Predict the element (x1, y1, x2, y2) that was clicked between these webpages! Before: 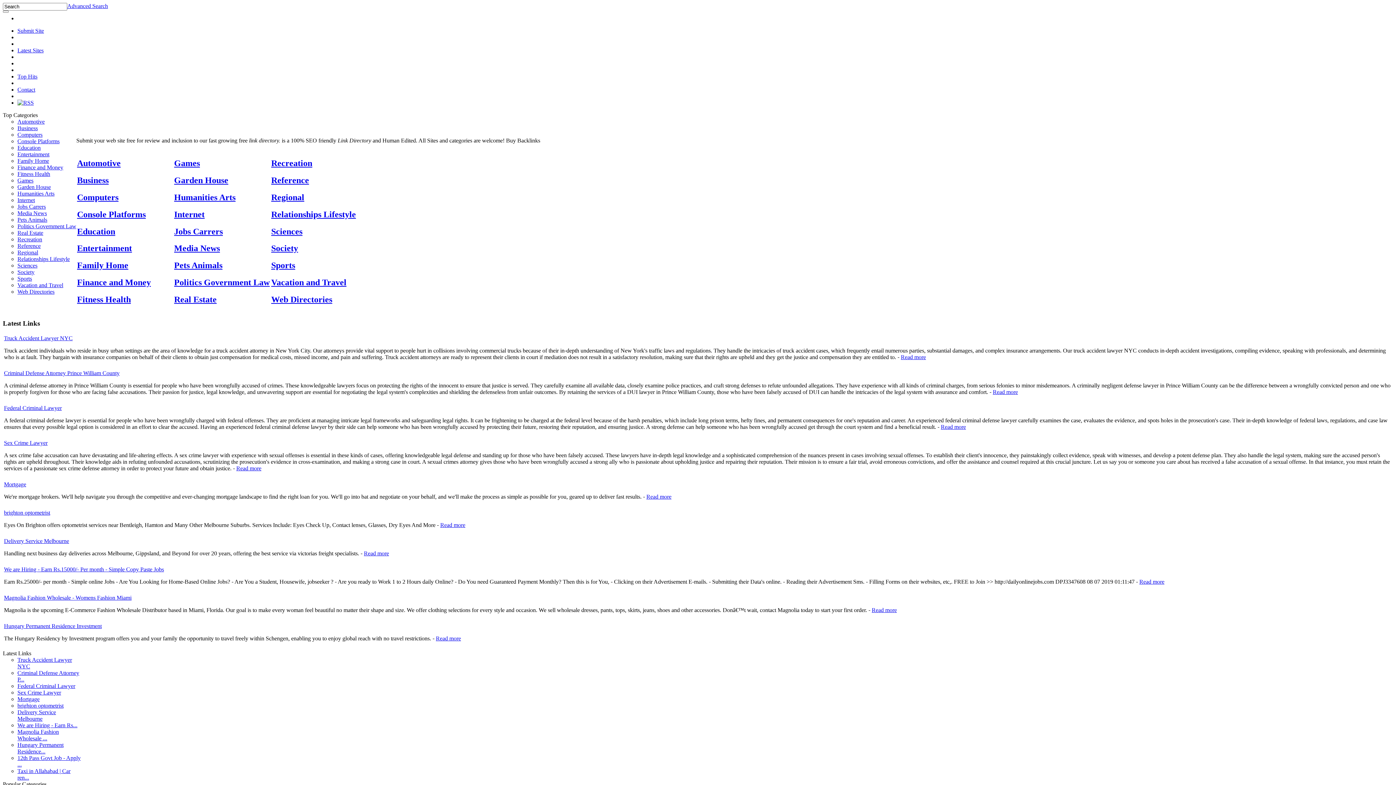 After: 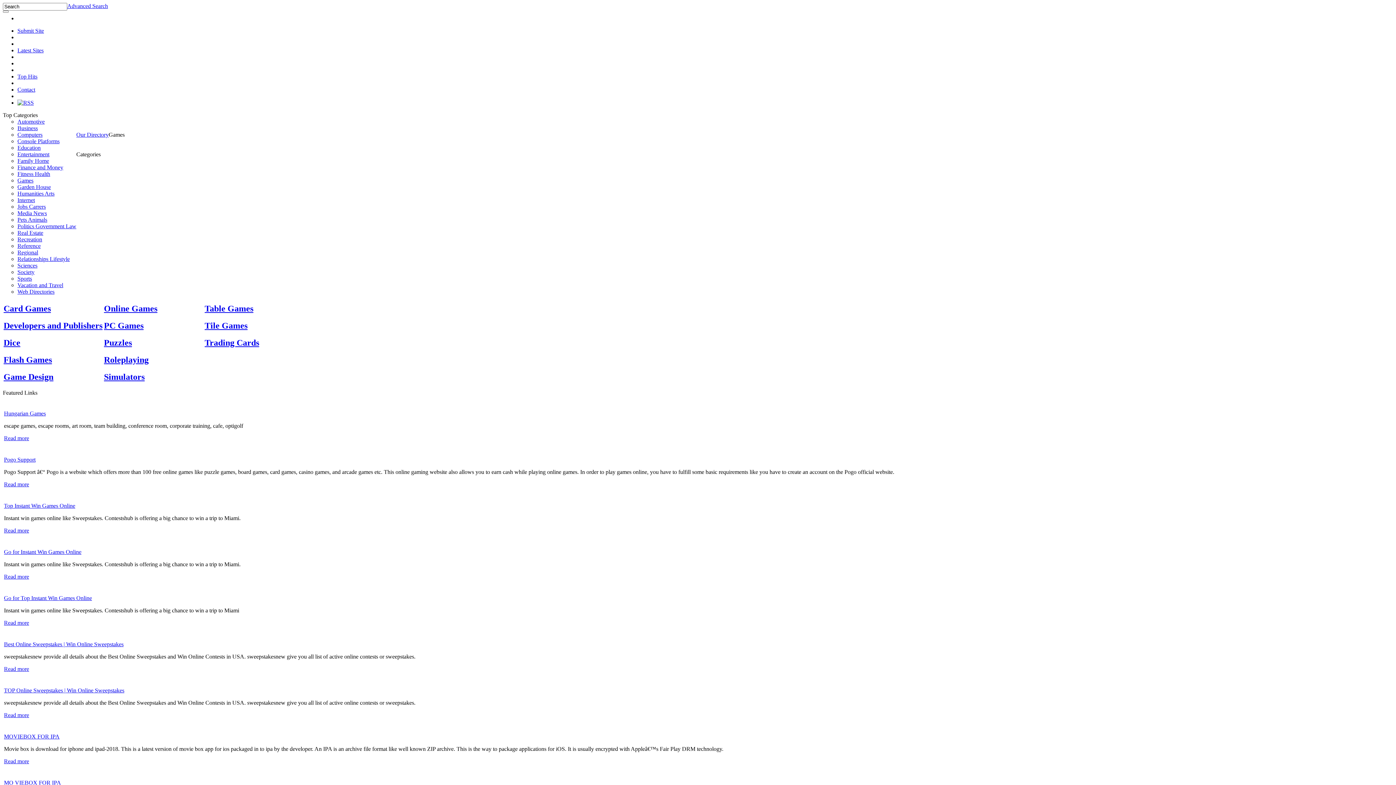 Action: bbox: (174, 158, 200, 167) label: Games